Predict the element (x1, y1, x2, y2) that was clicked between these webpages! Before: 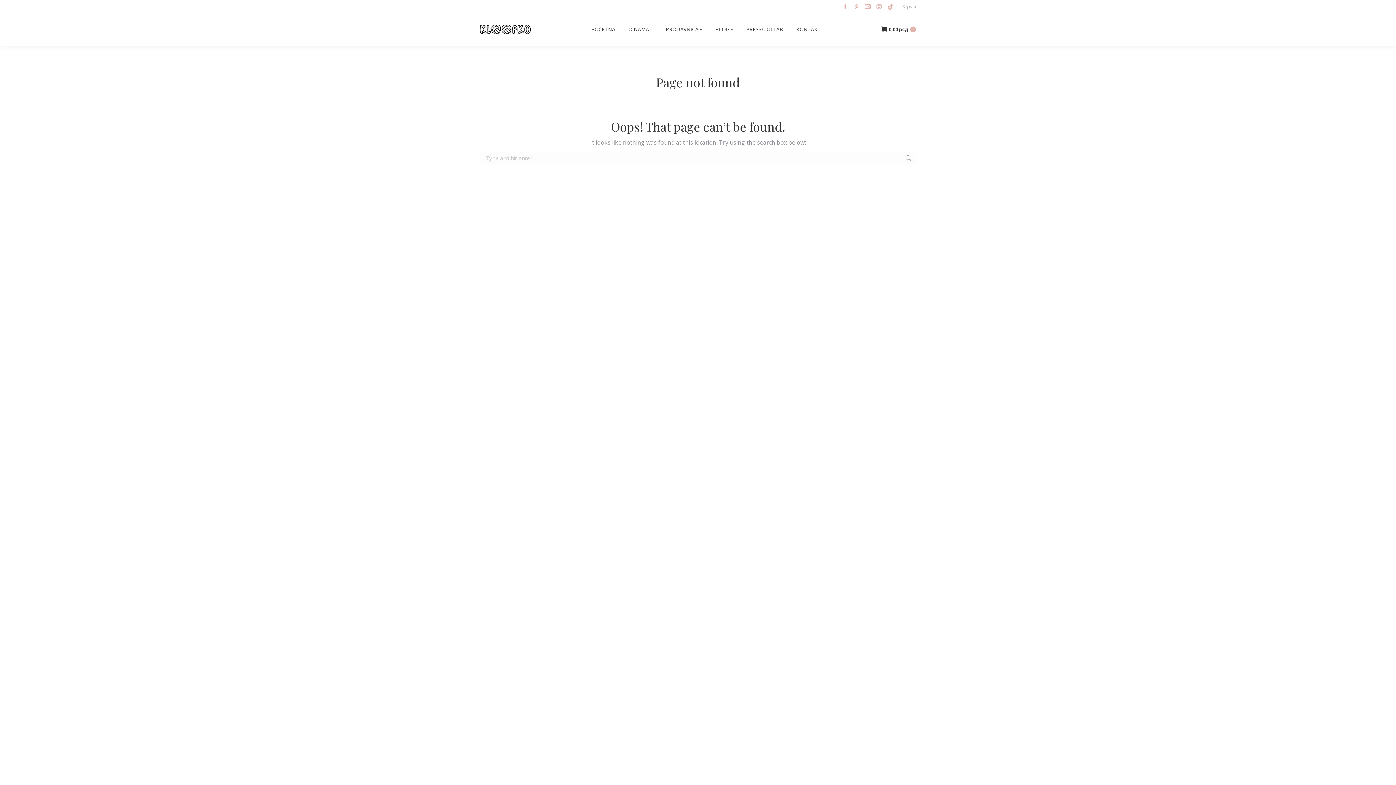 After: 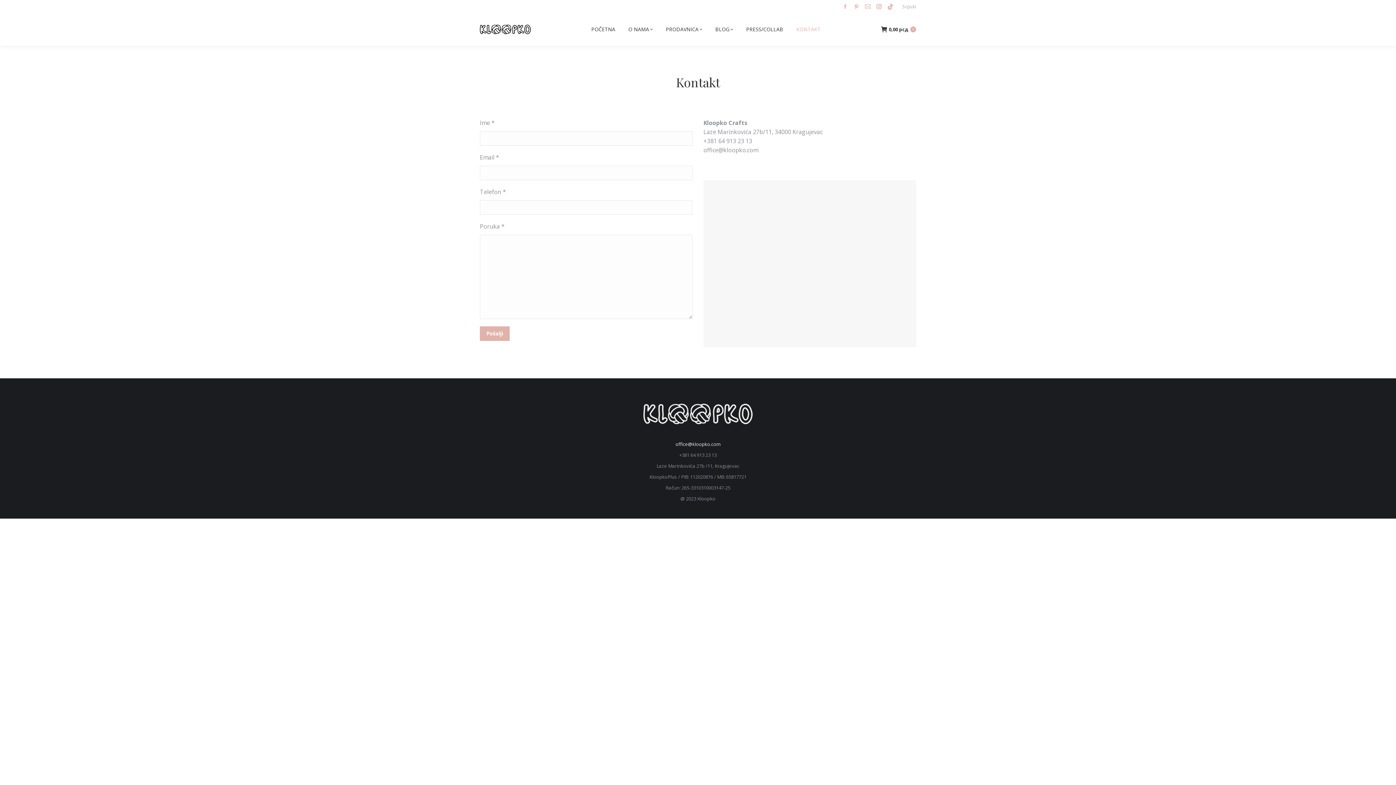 Action: label: KONTAKT bbox: (795, 19, 822, 39)